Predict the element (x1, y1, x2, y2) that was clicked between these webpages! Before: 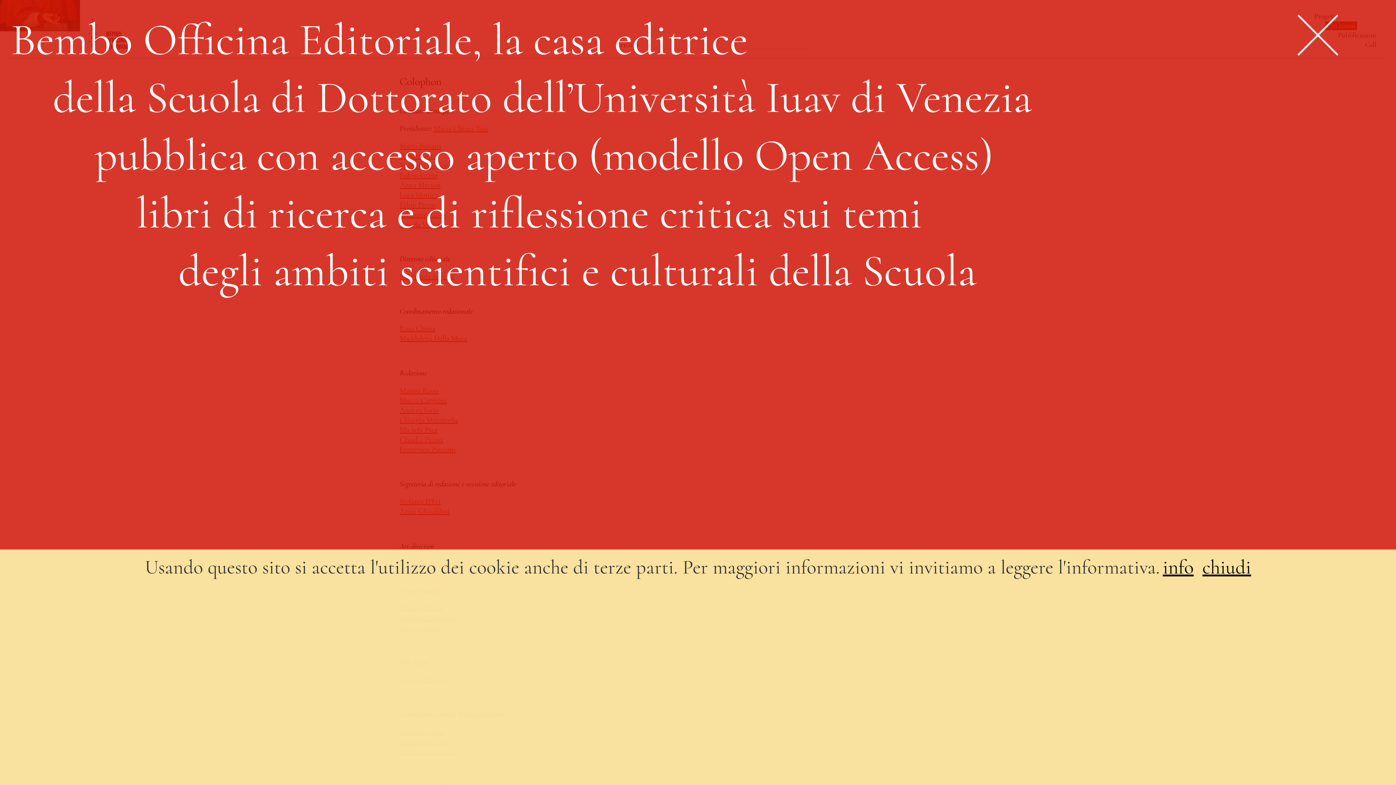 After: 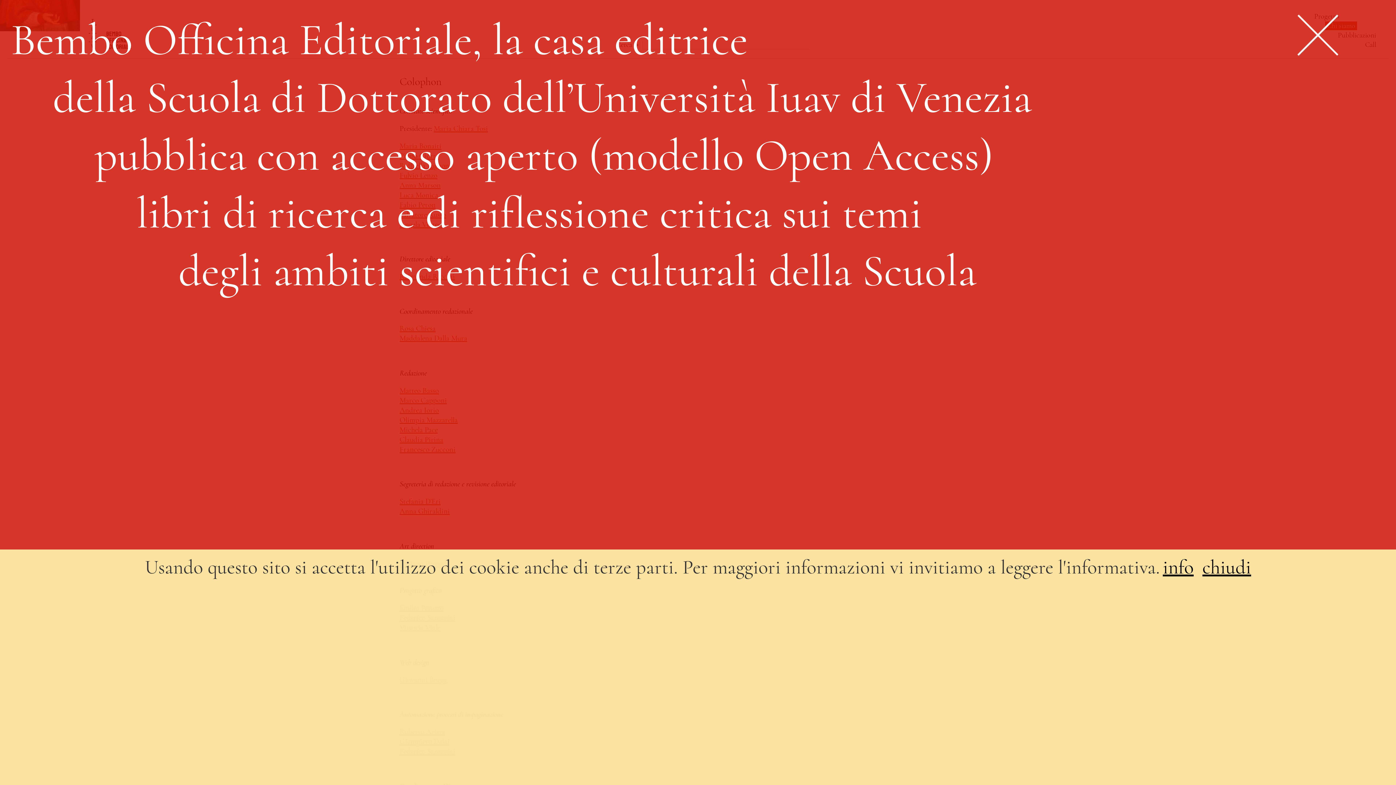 Action: label: info bbox: (1163, 555, 1194, 579)